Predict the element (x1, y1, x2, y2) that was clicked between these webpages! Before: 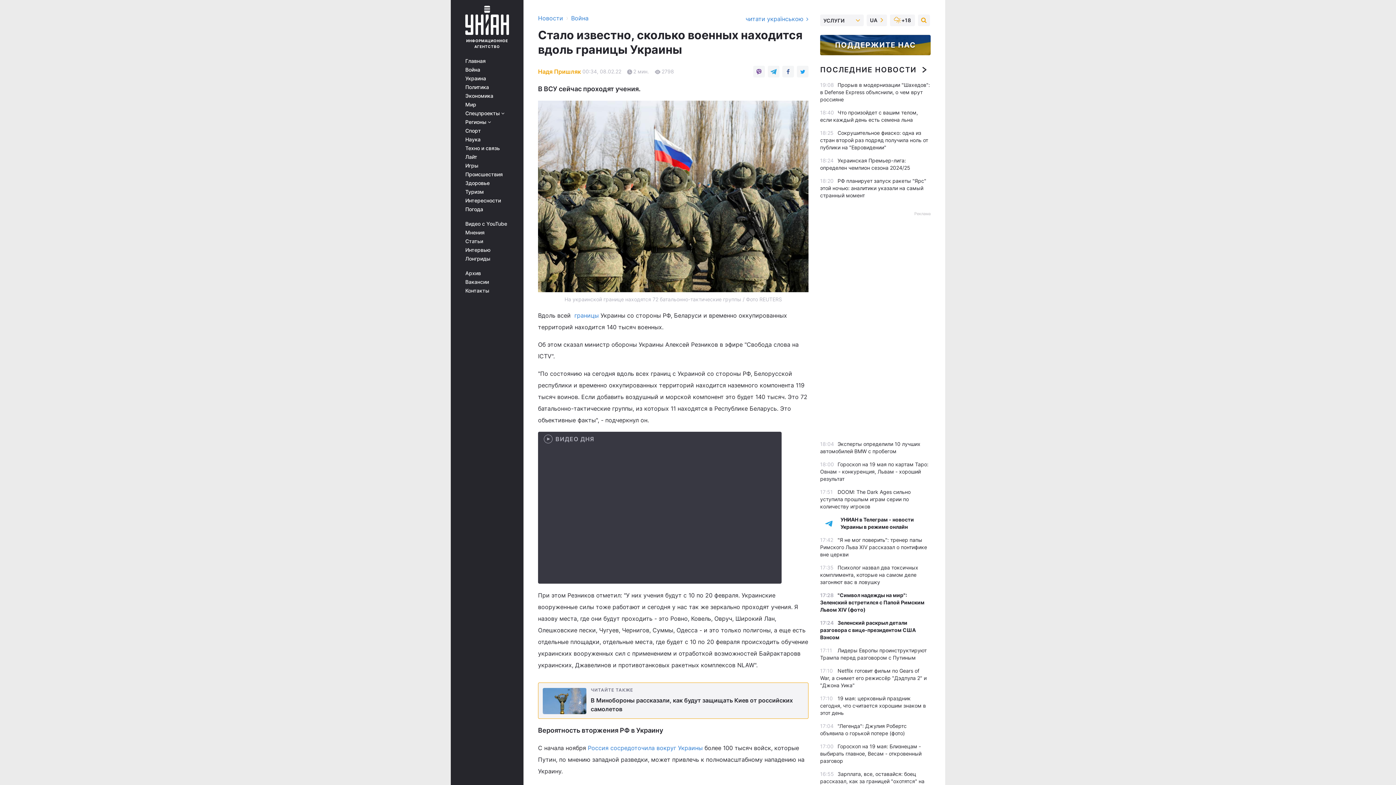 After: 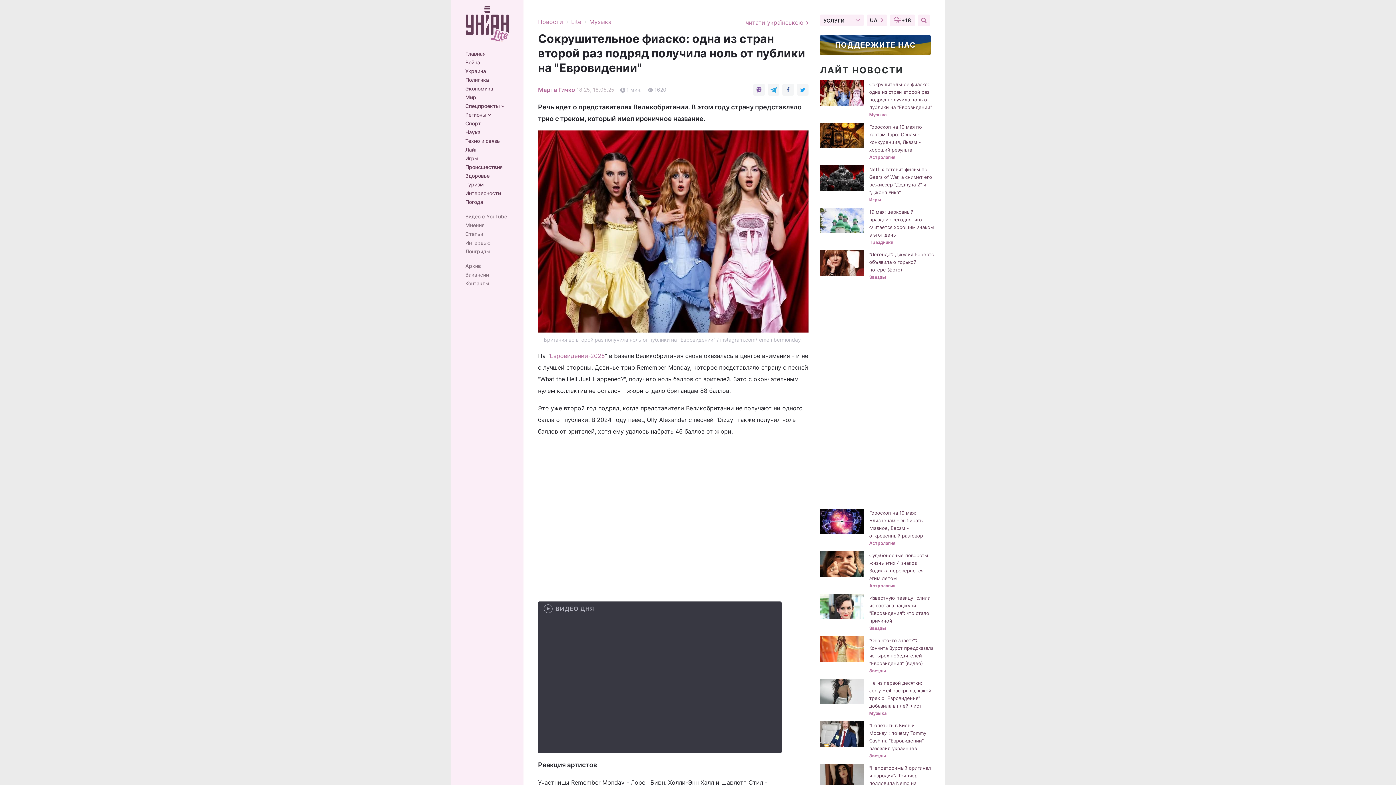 Action: bbox: (820, 129, 928, 150) label: Сокрушительное фиаско: одна из стран второй раз подряд получила ноль от публики на "Евровидении"